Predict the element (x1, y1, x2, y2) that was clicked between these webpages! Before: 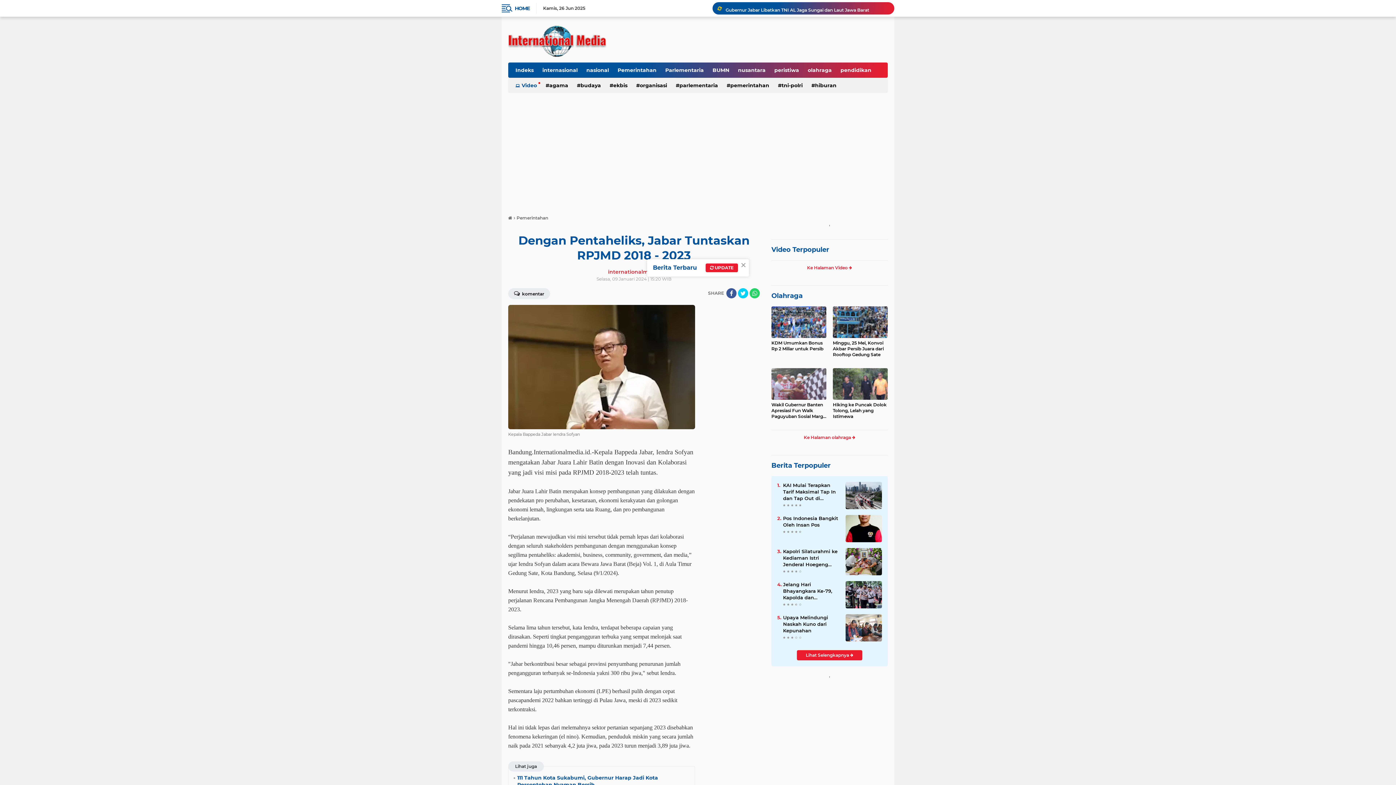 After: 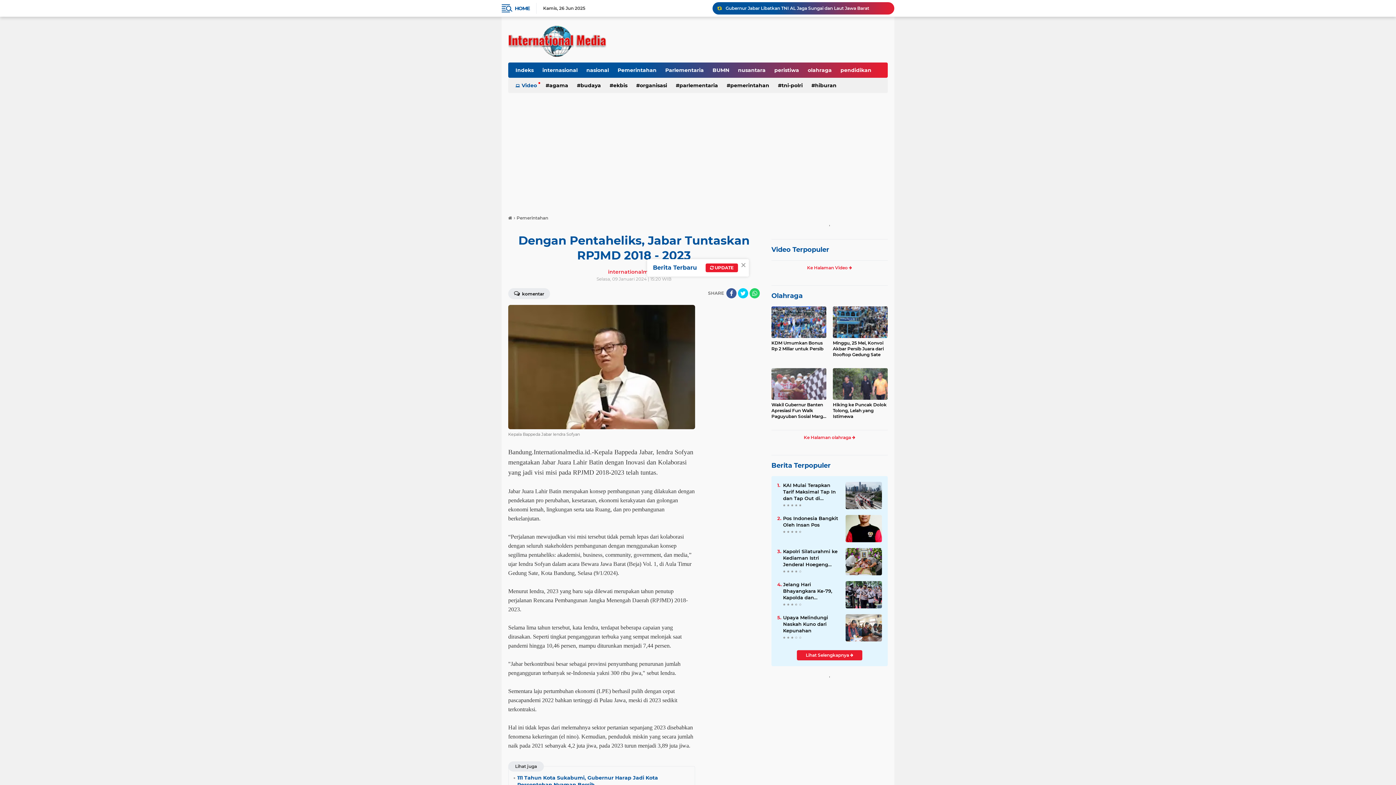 Action: bbox: (508, 362, 695, 370)